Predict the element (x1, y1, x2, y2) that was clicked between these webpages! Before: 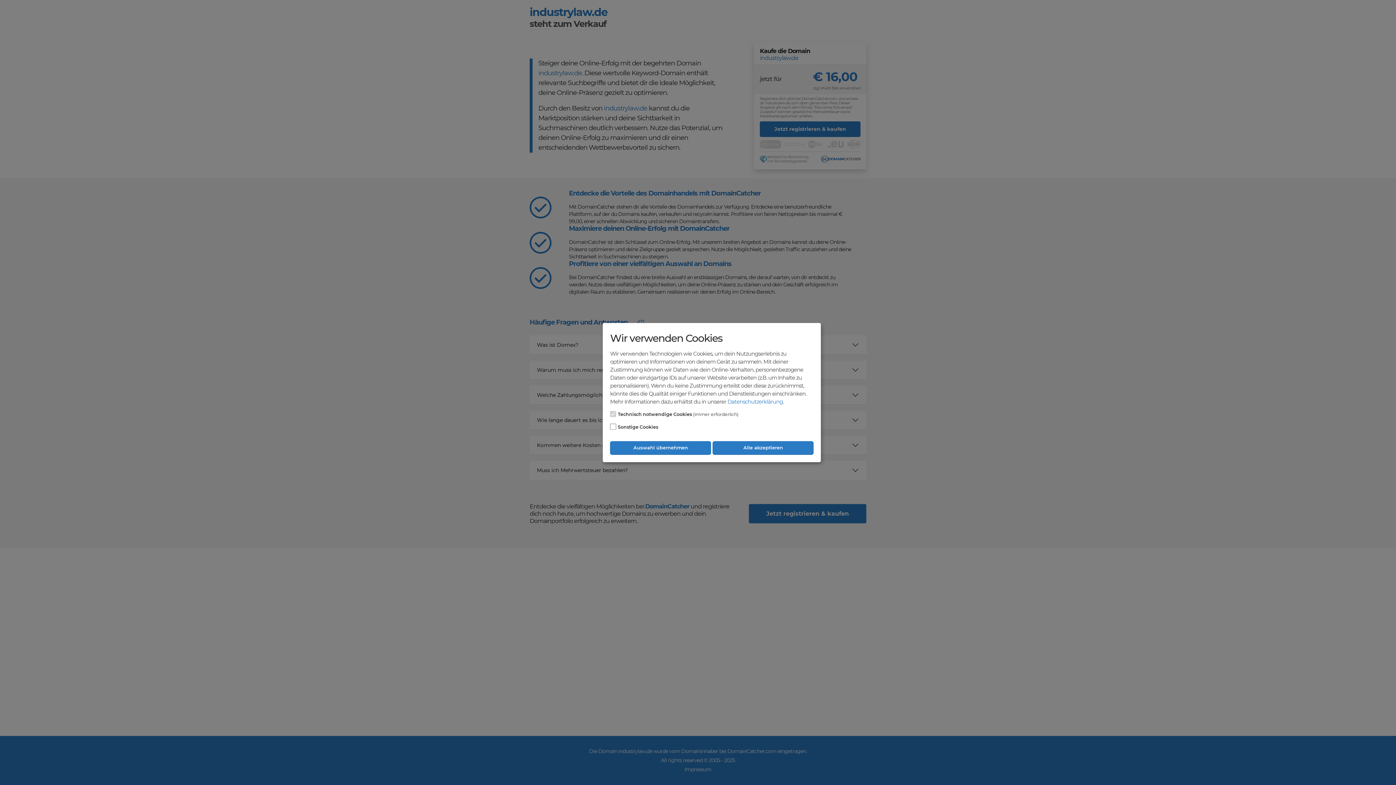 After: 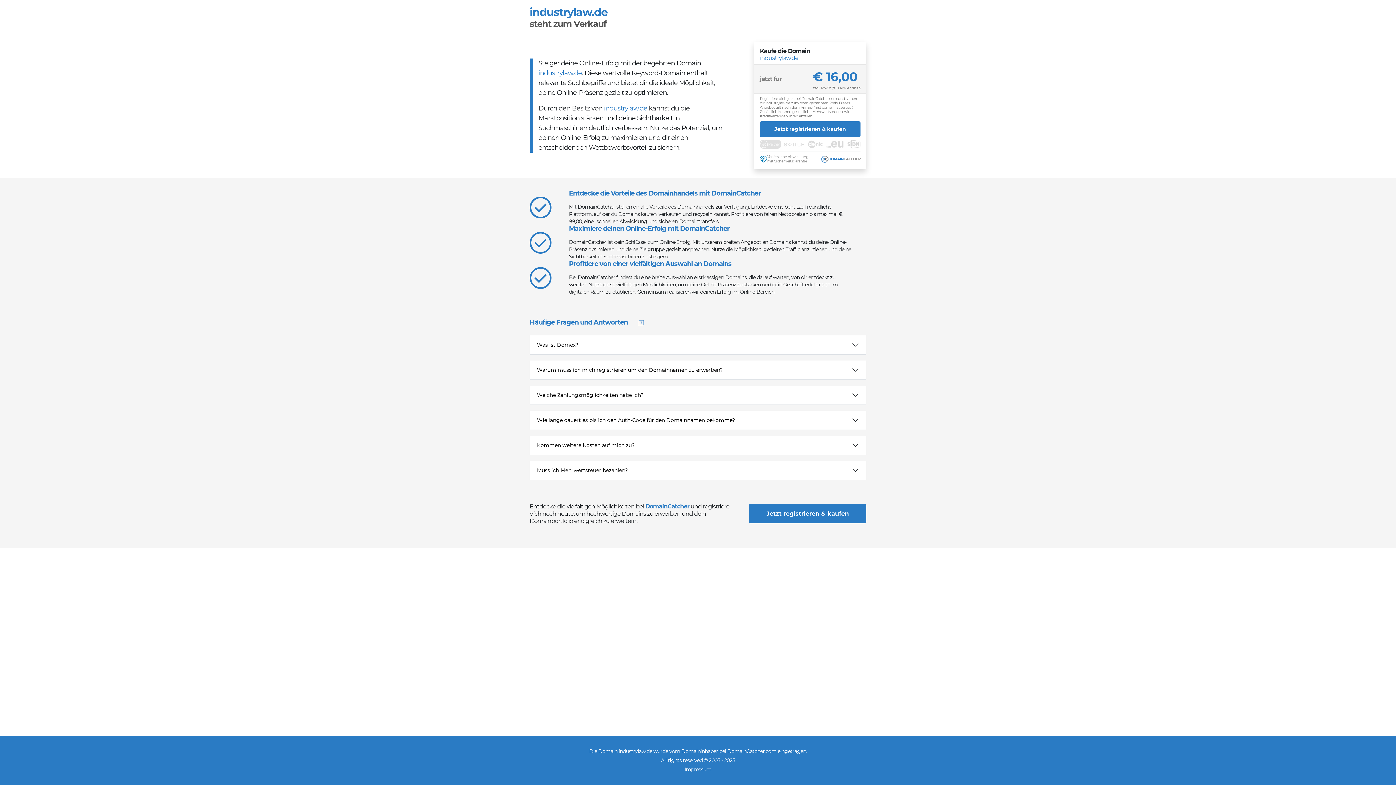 Action: bbox: (712, 441, 813, 455) label: Alle akzeptieren